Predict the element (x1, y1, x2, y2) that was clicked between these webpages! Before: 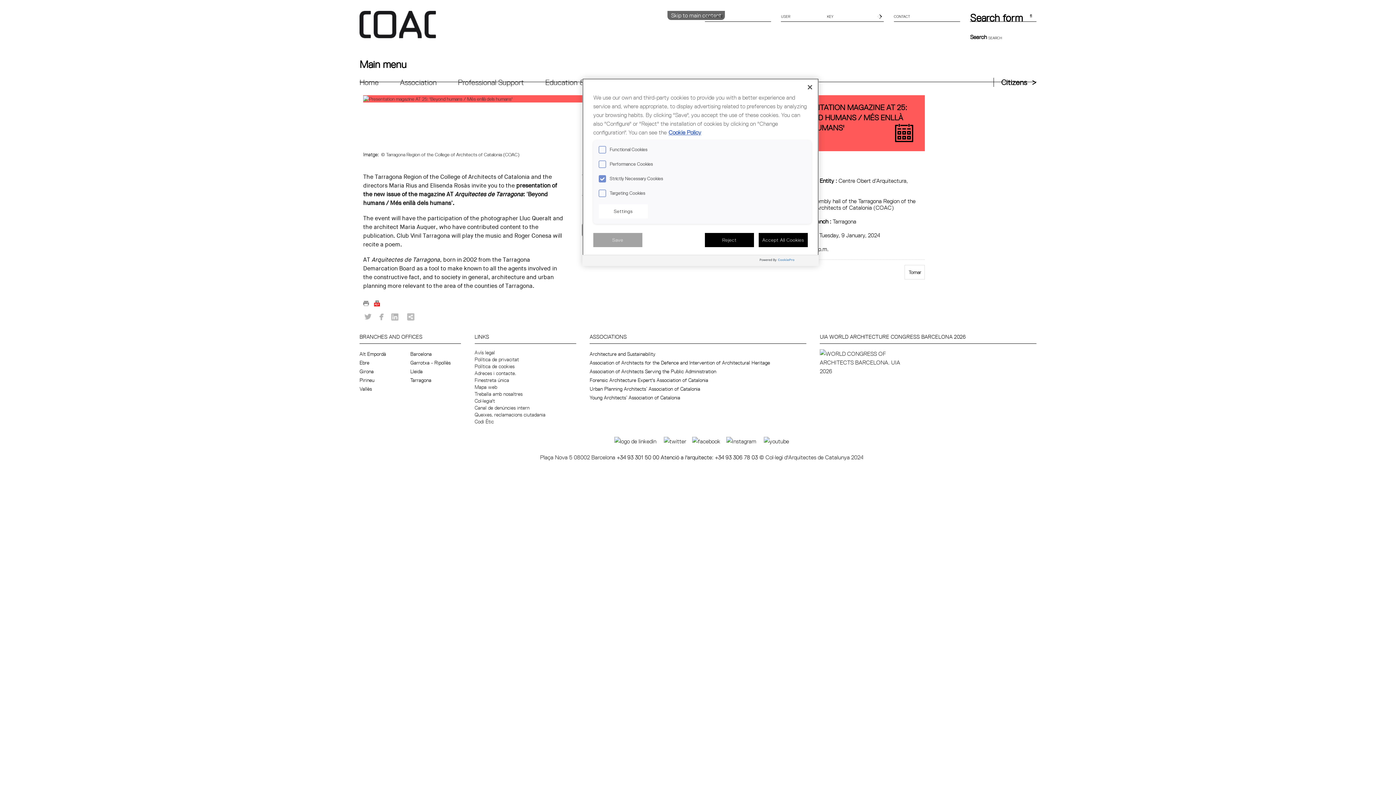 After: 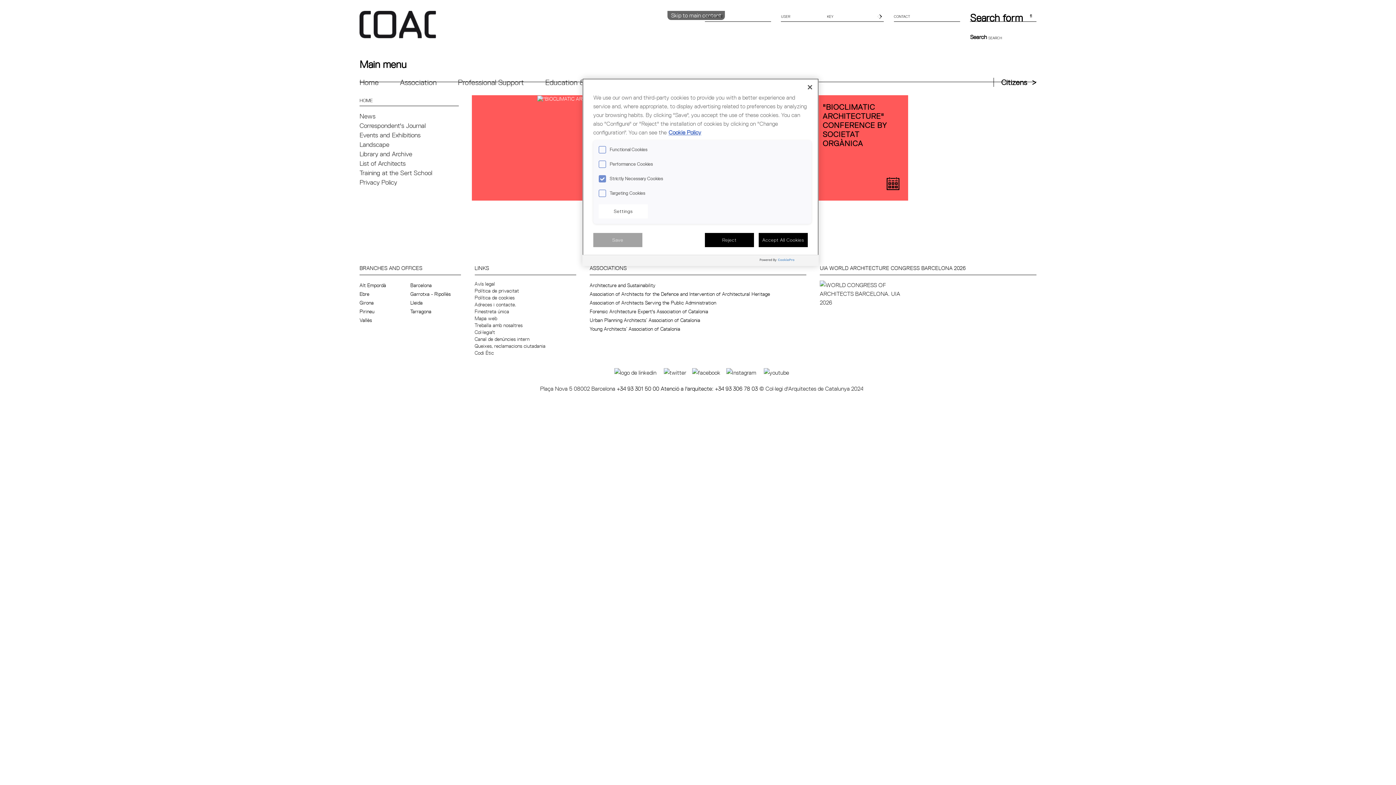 Action: bbox: (410, 377, 431, 383) label: Tarragona